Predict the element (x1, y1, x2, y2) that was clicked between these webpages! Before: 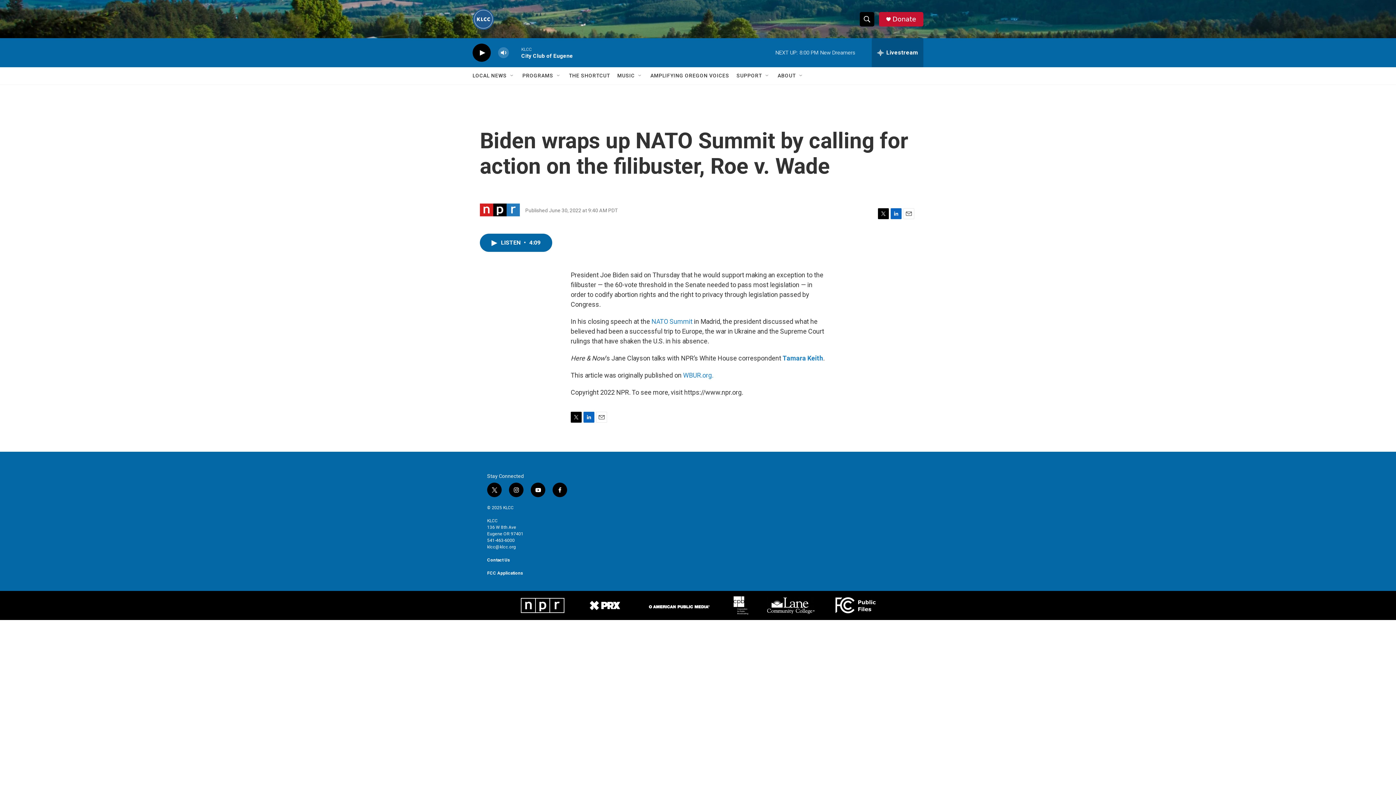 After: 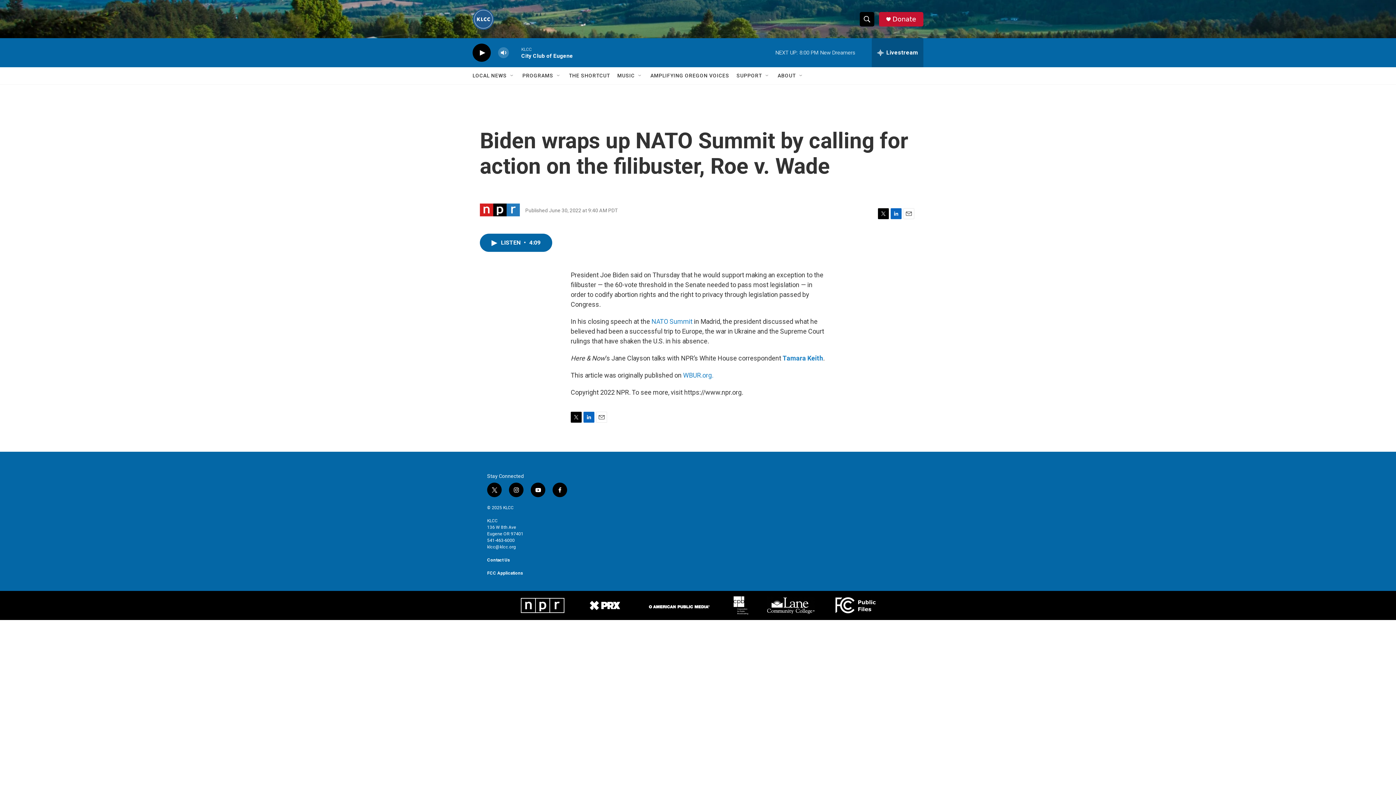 Action: bbox: (569, 67, 610, 84) label: THE SHORTCUT